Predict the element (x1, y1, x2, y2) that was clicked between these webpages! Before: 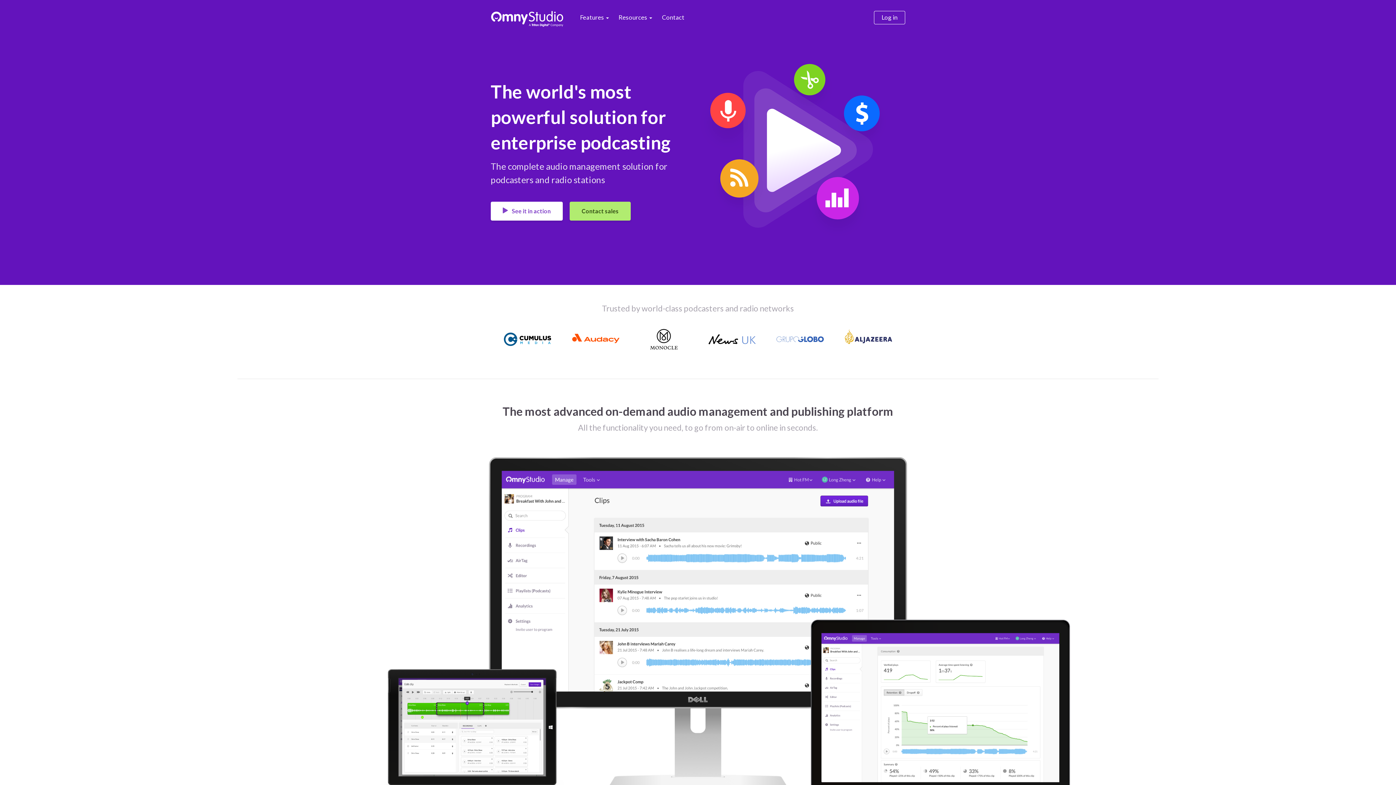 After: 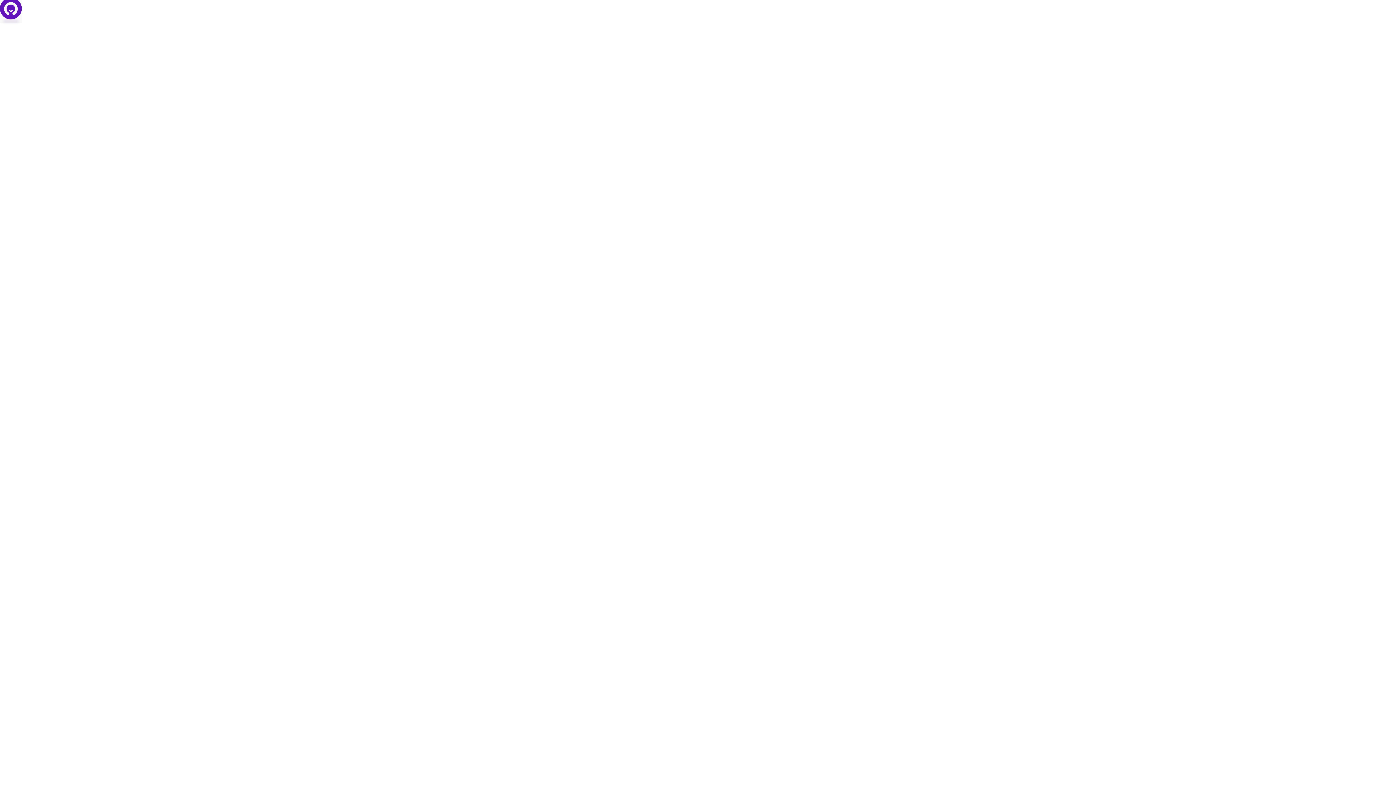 Action: bbox: (874, 10, 905, 24) label: Log in